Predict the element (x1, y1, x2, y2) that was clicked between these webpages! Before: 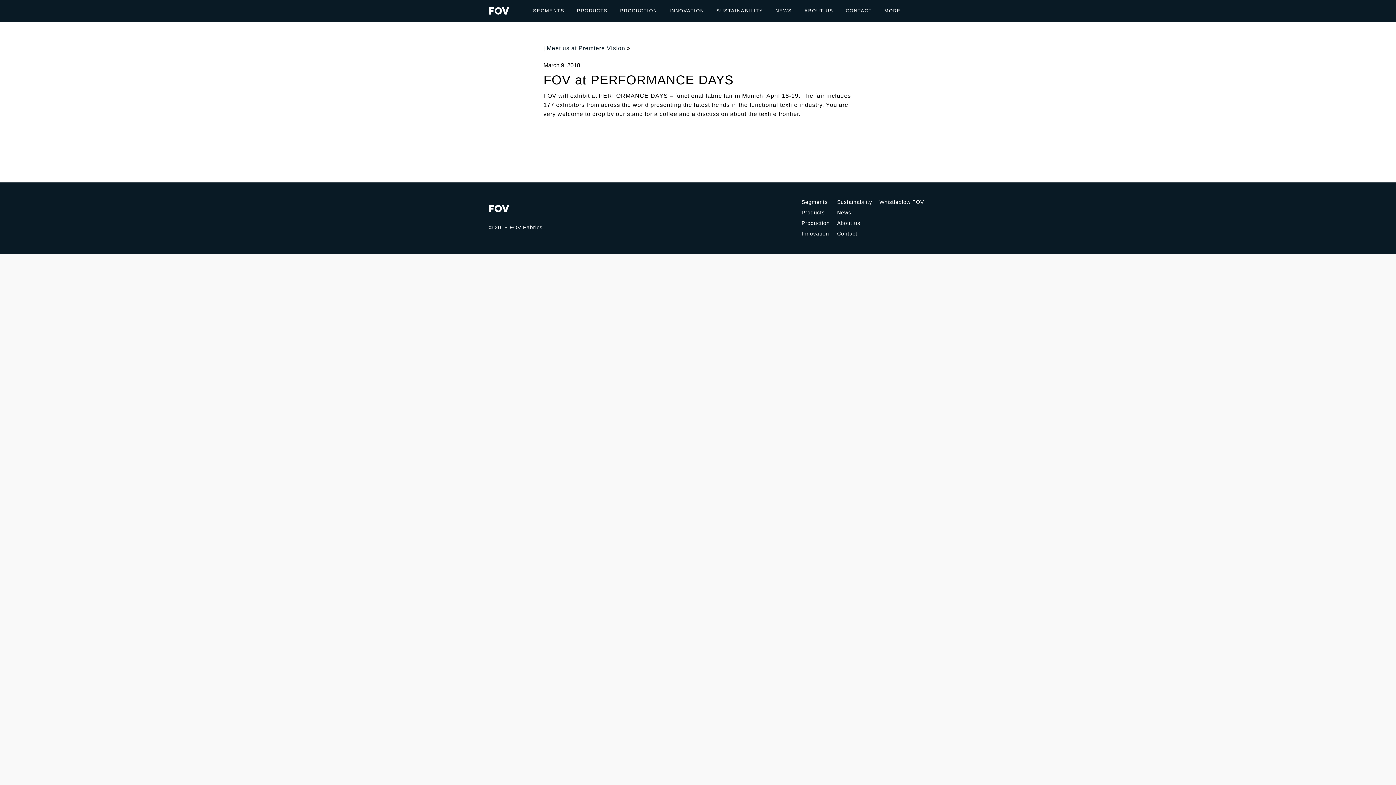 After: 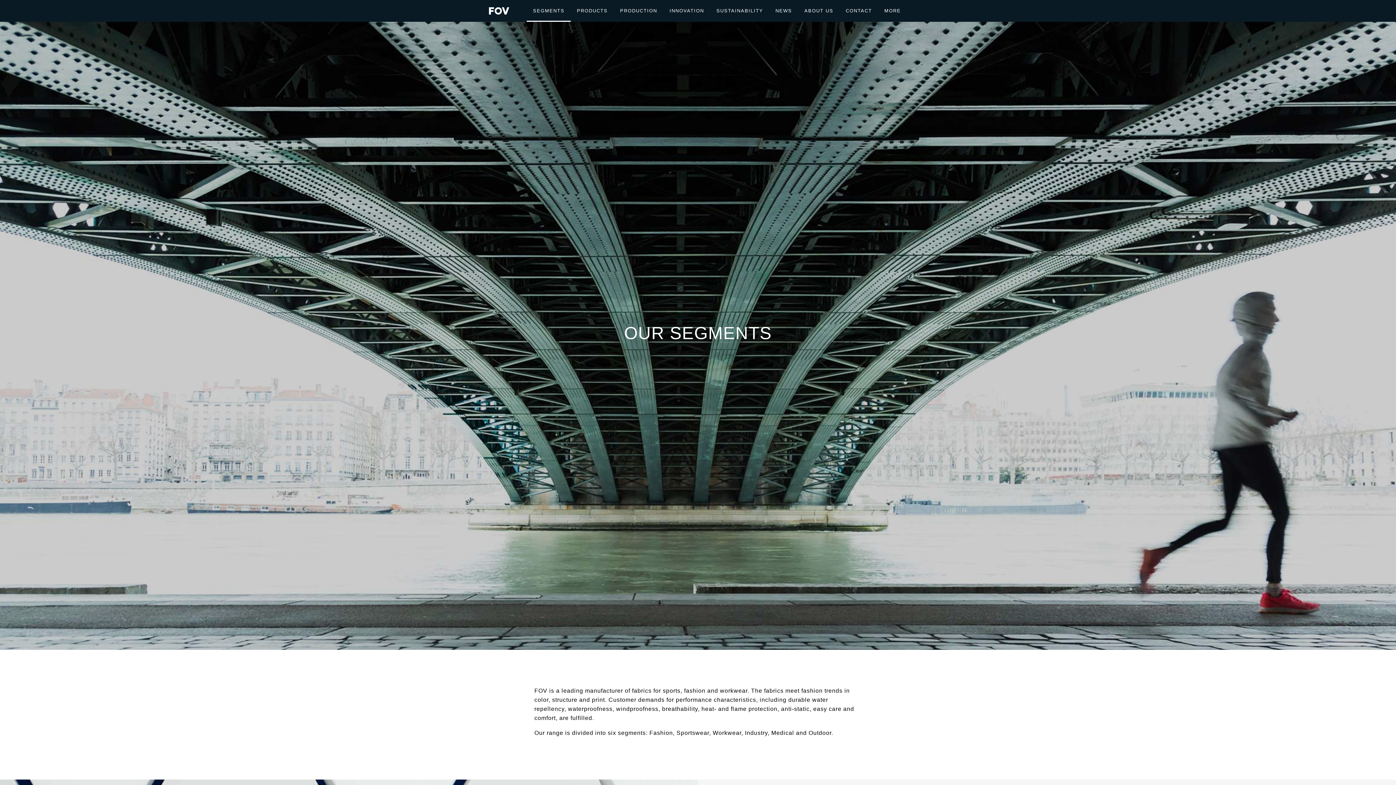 Action: bbox: (798, 197, 833, 207) label: Segments